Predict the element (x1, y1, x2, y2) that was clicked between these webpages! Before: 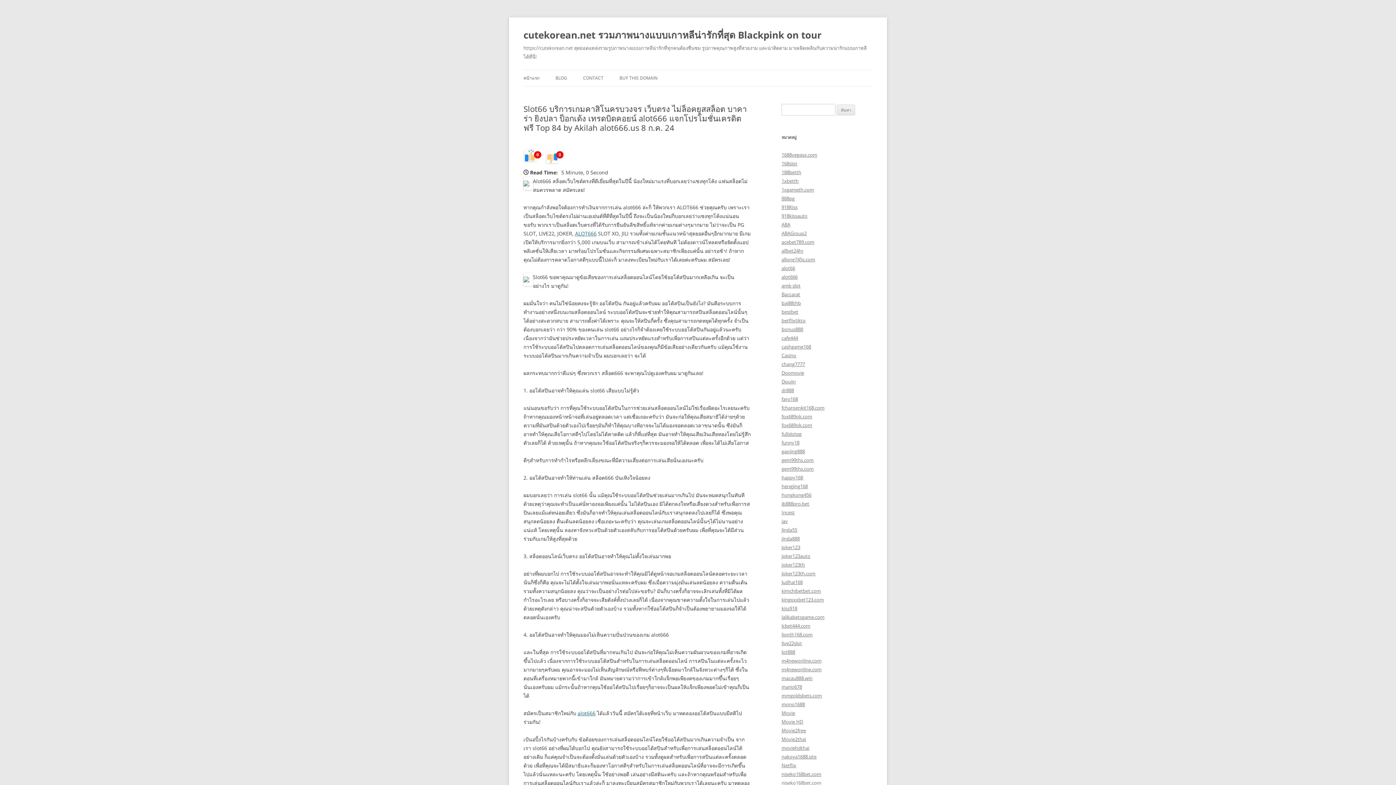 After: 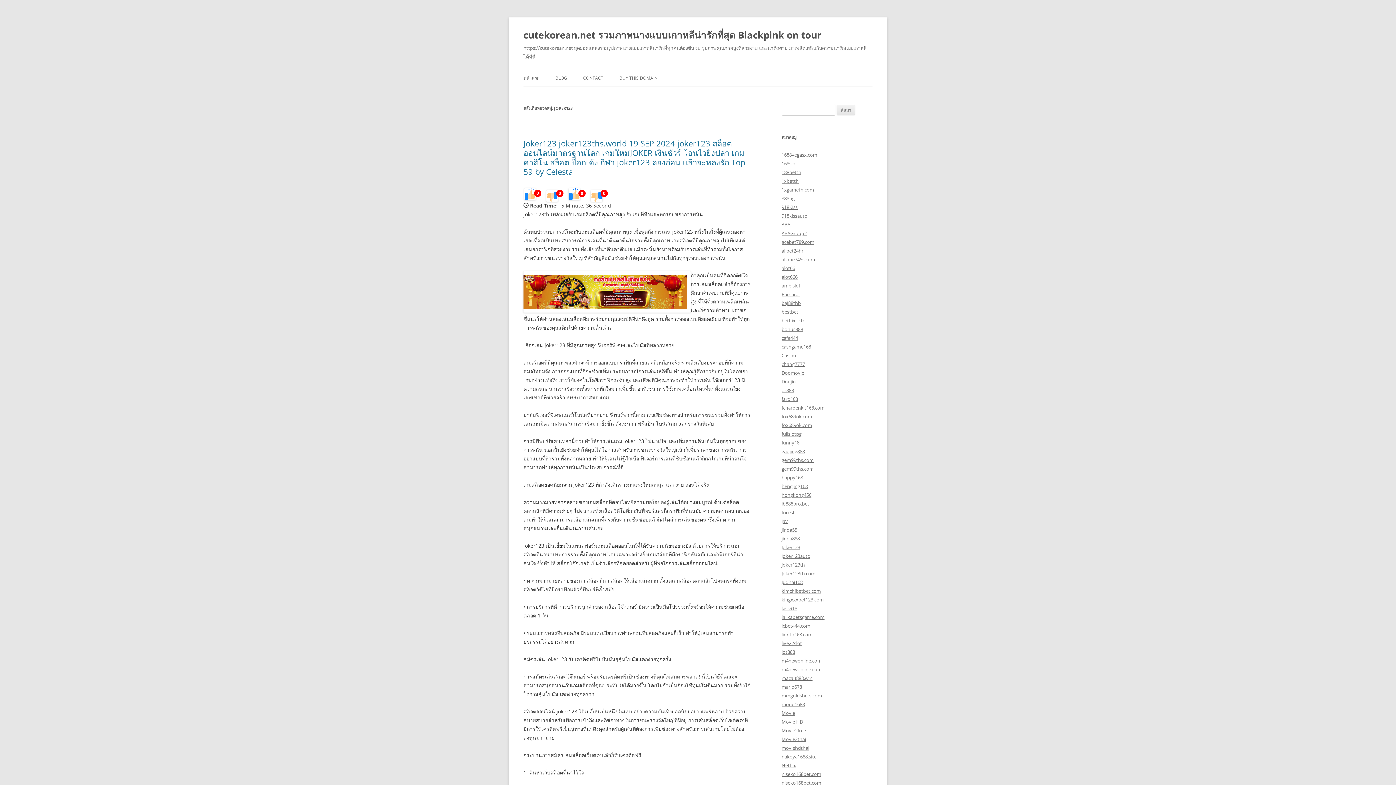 Action: label: Joker123 bbox: (781, 544, 800, 550)